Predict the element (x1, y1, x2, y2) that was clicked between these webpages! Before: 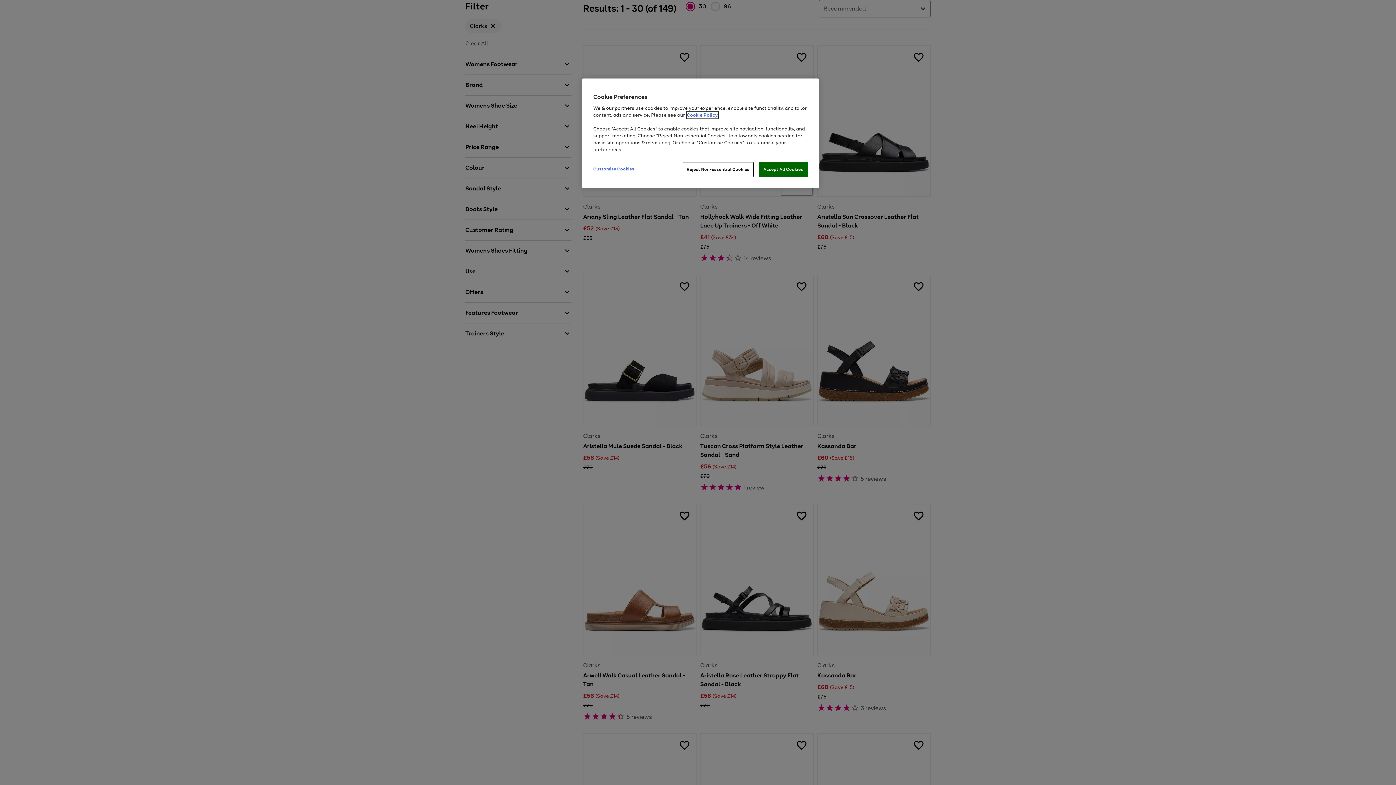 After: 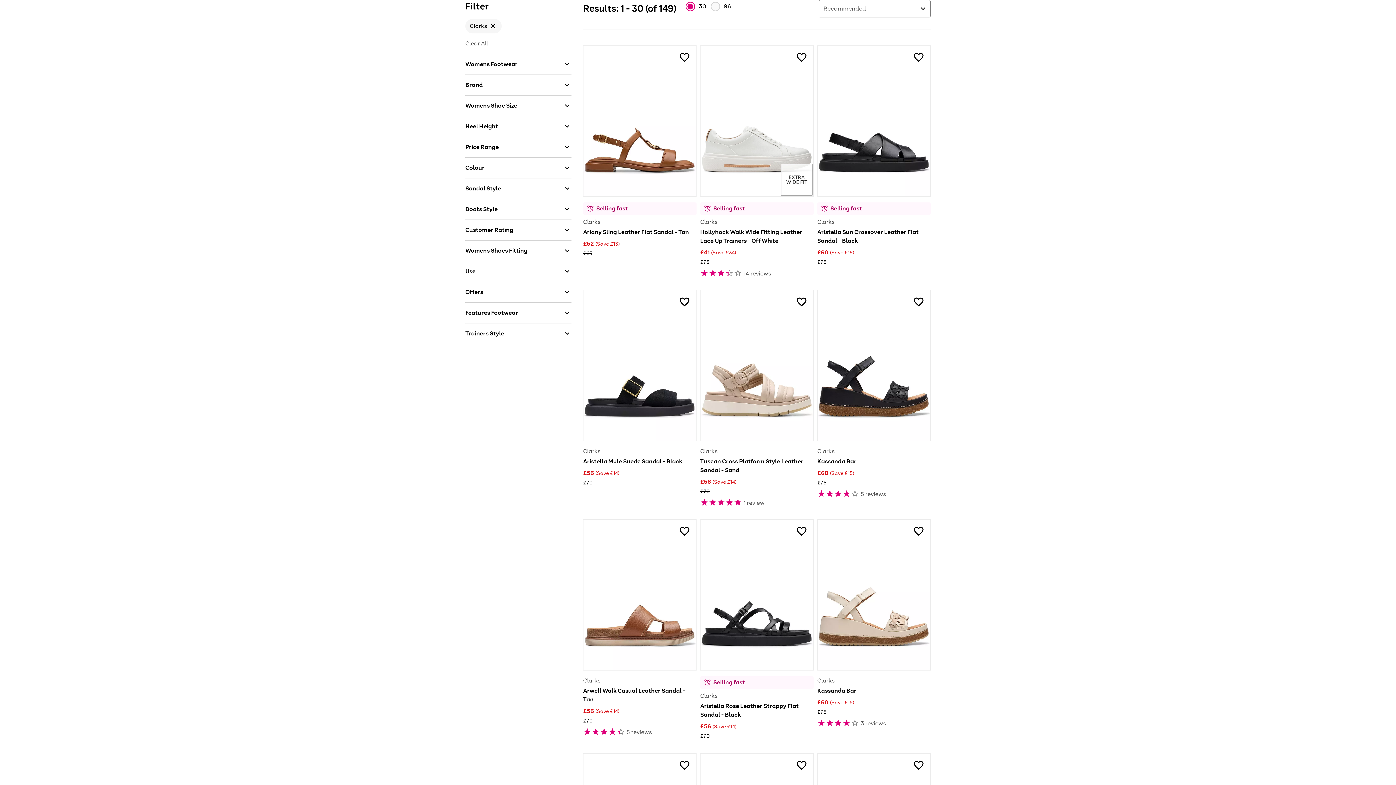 Action: label: Accept All Cookies bbox: (758, 162, 808, 177)